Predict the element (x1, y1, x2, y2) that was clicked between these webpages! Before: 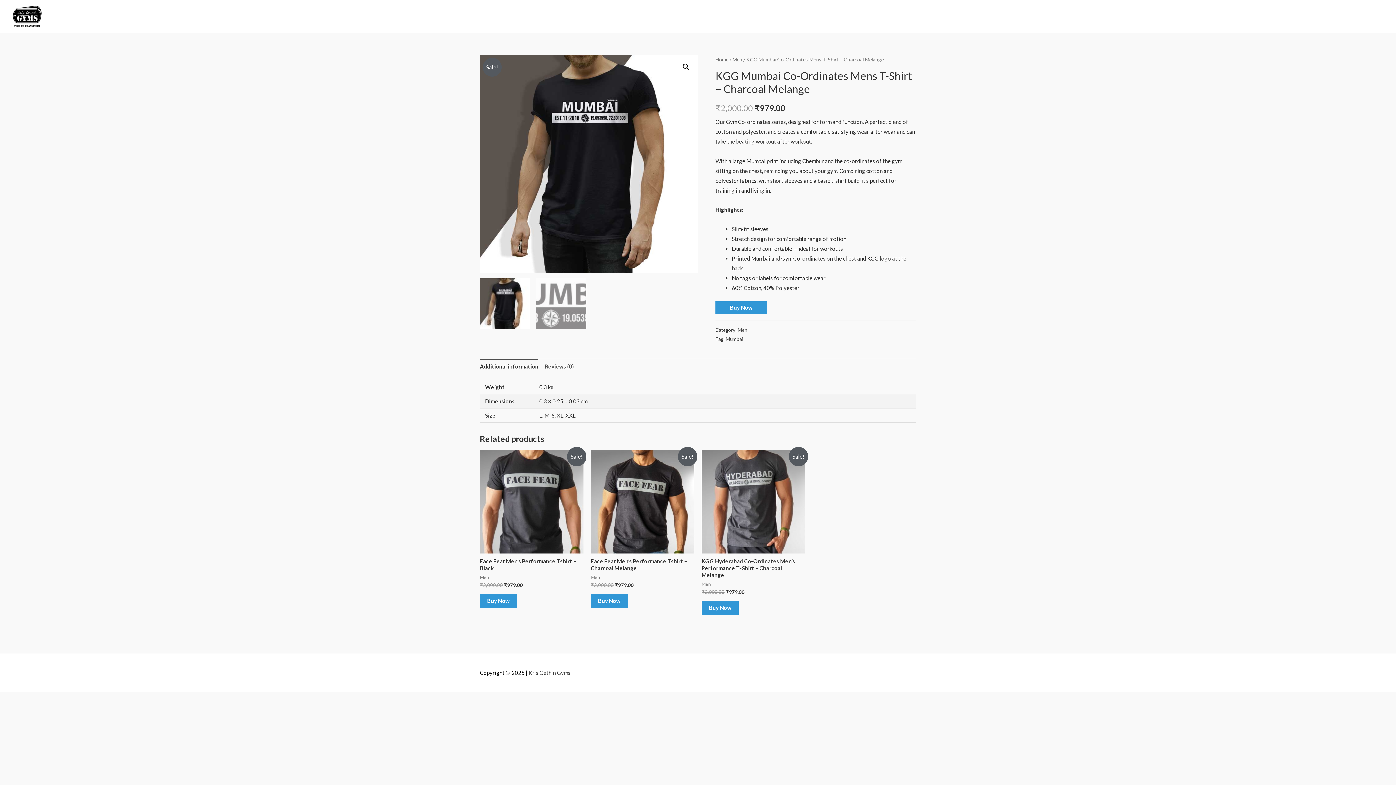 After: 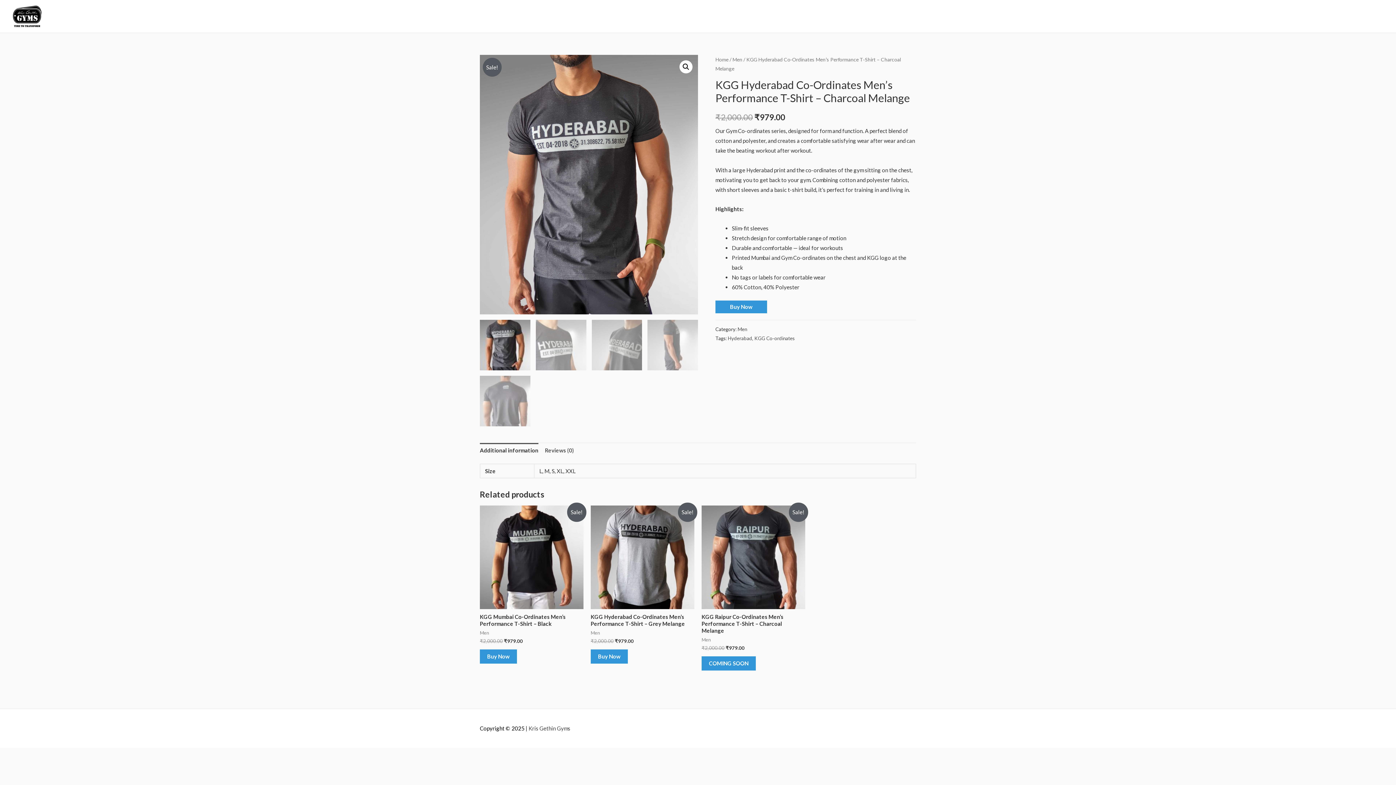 Action: bbox: (701, 558, 805, 578) label: KGG Hyderabad Co-Ordinates Men’s Performance T-Shirt – Charcoal Melange